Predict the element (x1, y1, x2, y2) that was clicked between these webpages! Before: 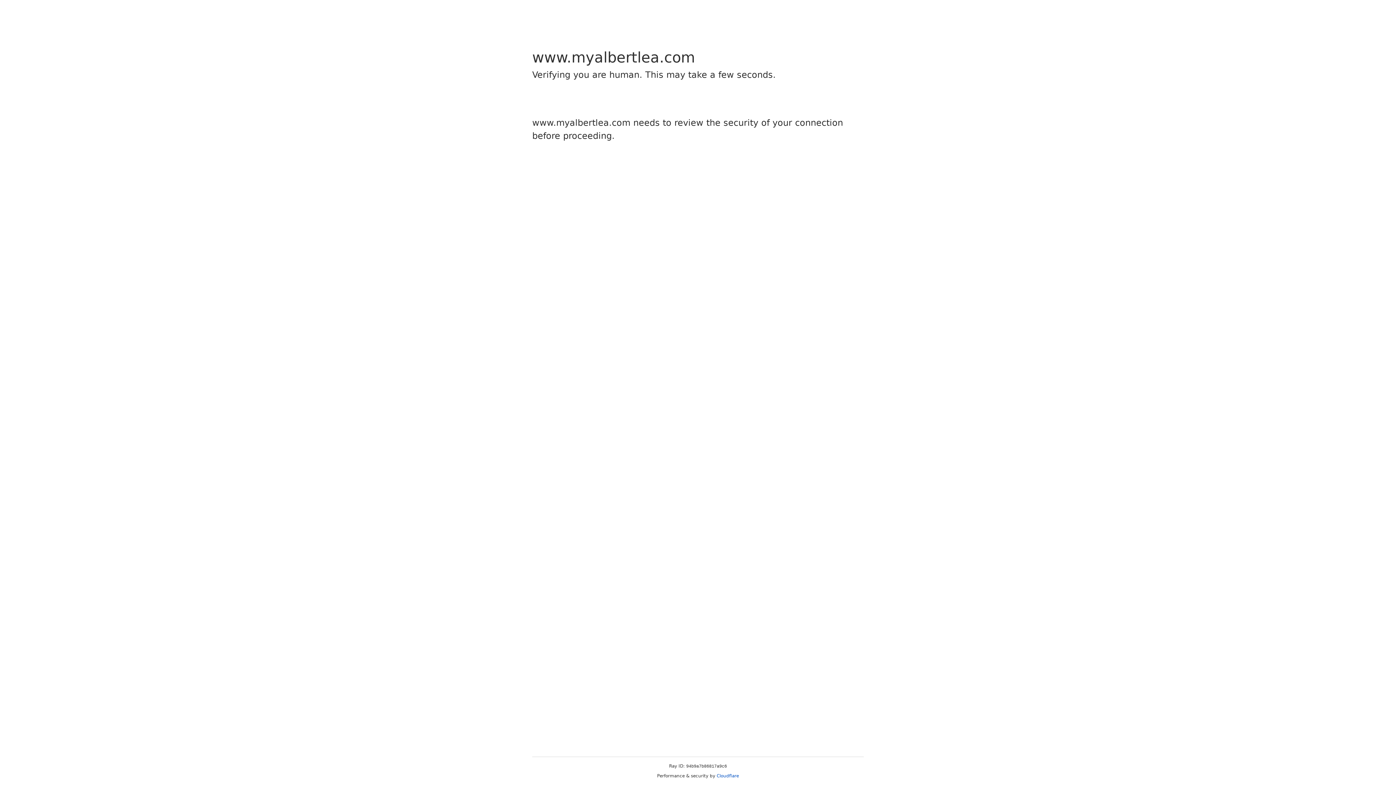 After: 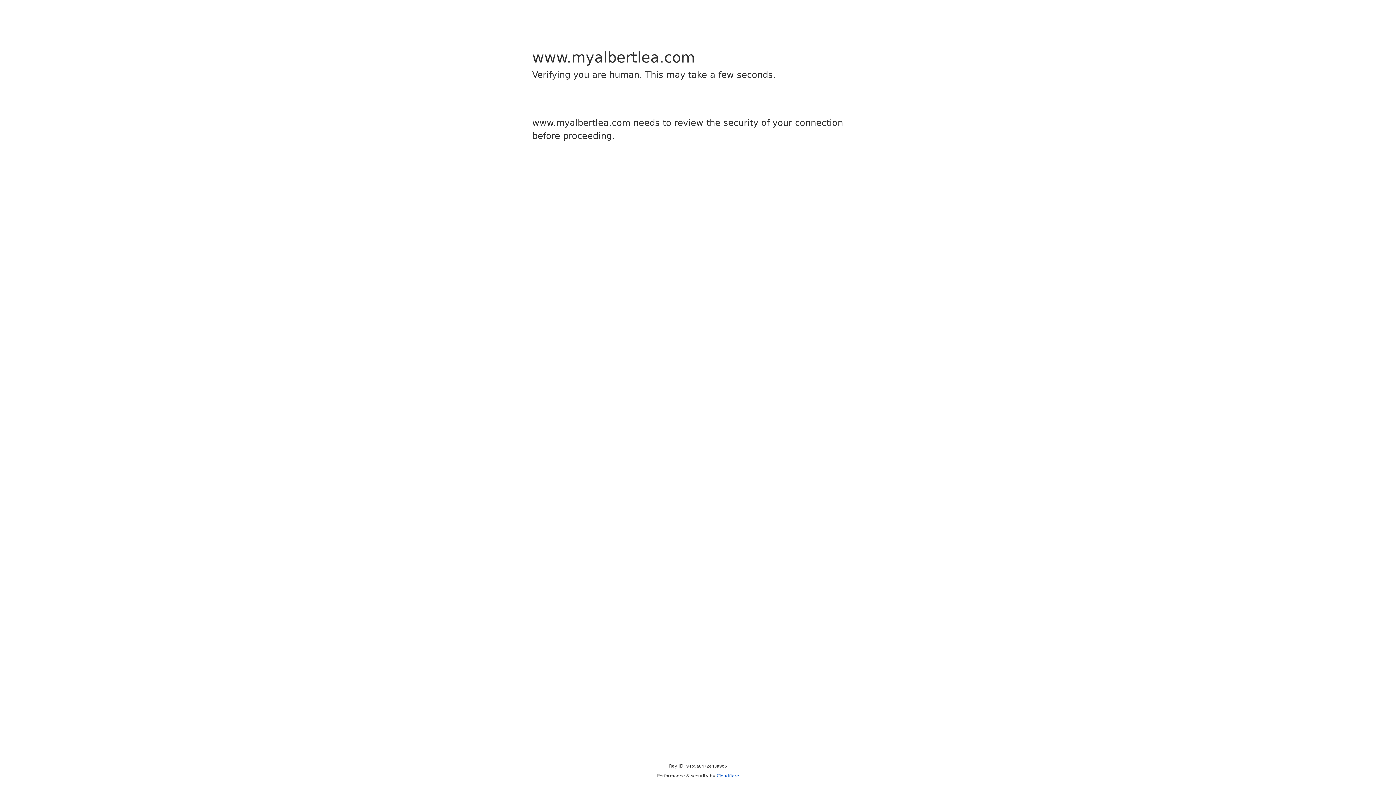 Action: label: Cloudflare bbox: (716, 773, 739, 778)